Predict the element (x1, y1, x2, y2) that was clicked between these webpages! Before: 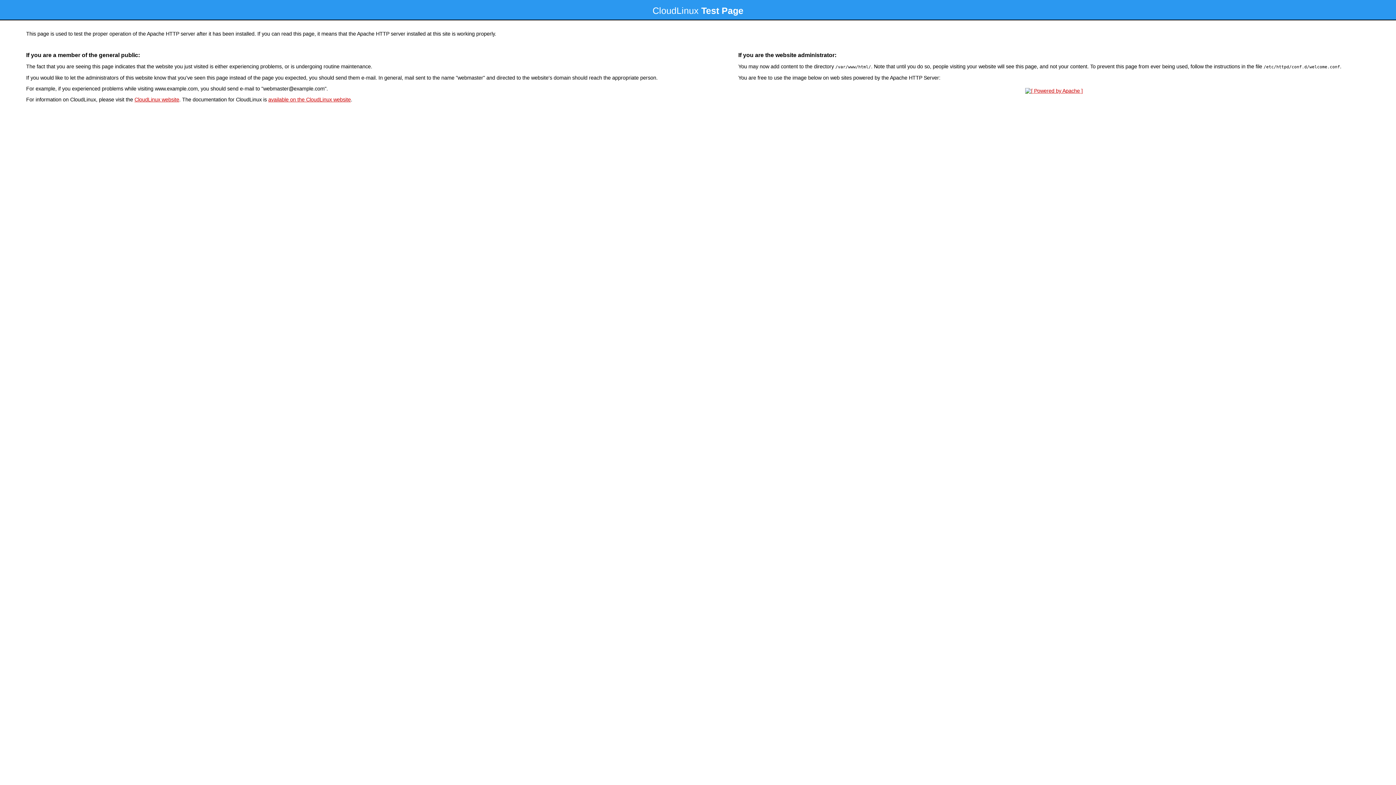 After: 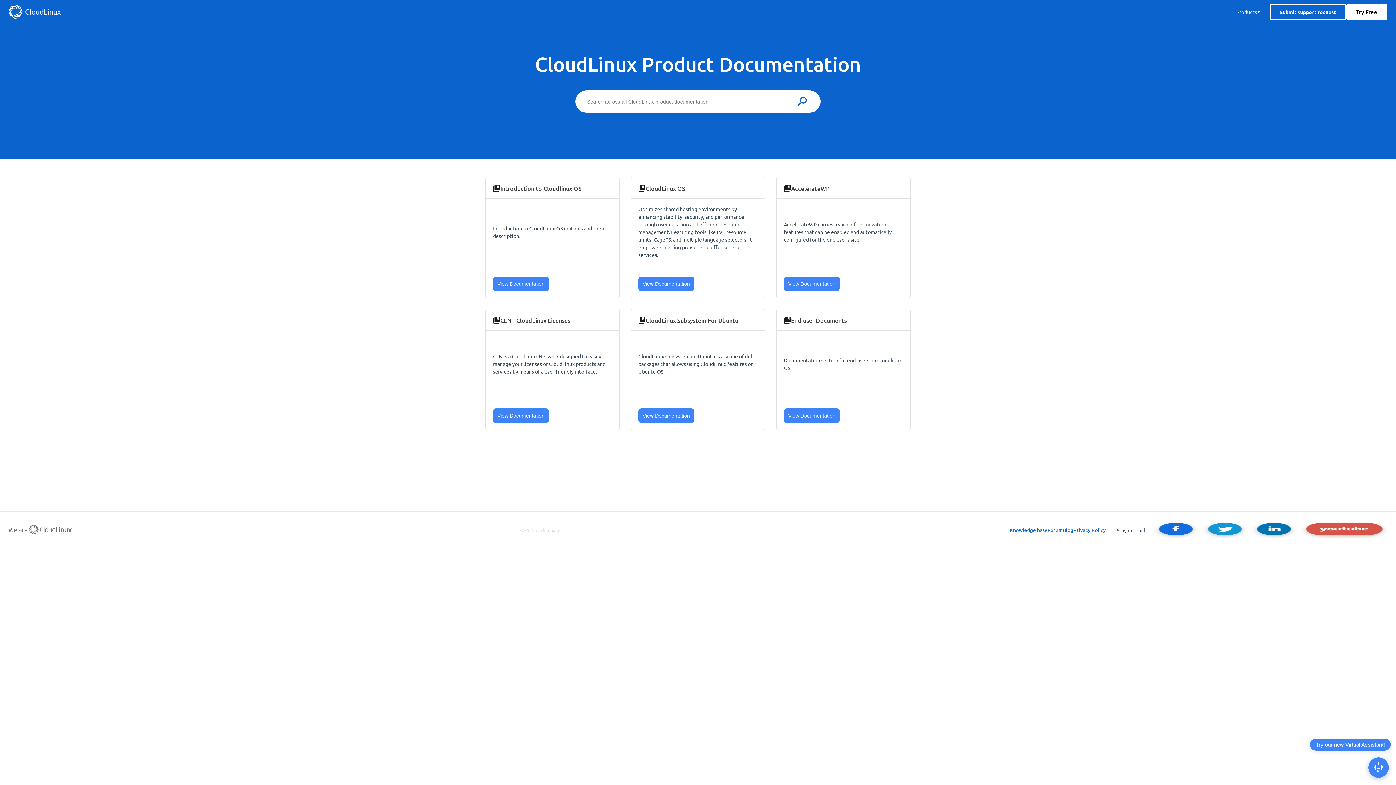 Action: label: available on the CloudLinux website bbox: (268, 96, 350, 102)